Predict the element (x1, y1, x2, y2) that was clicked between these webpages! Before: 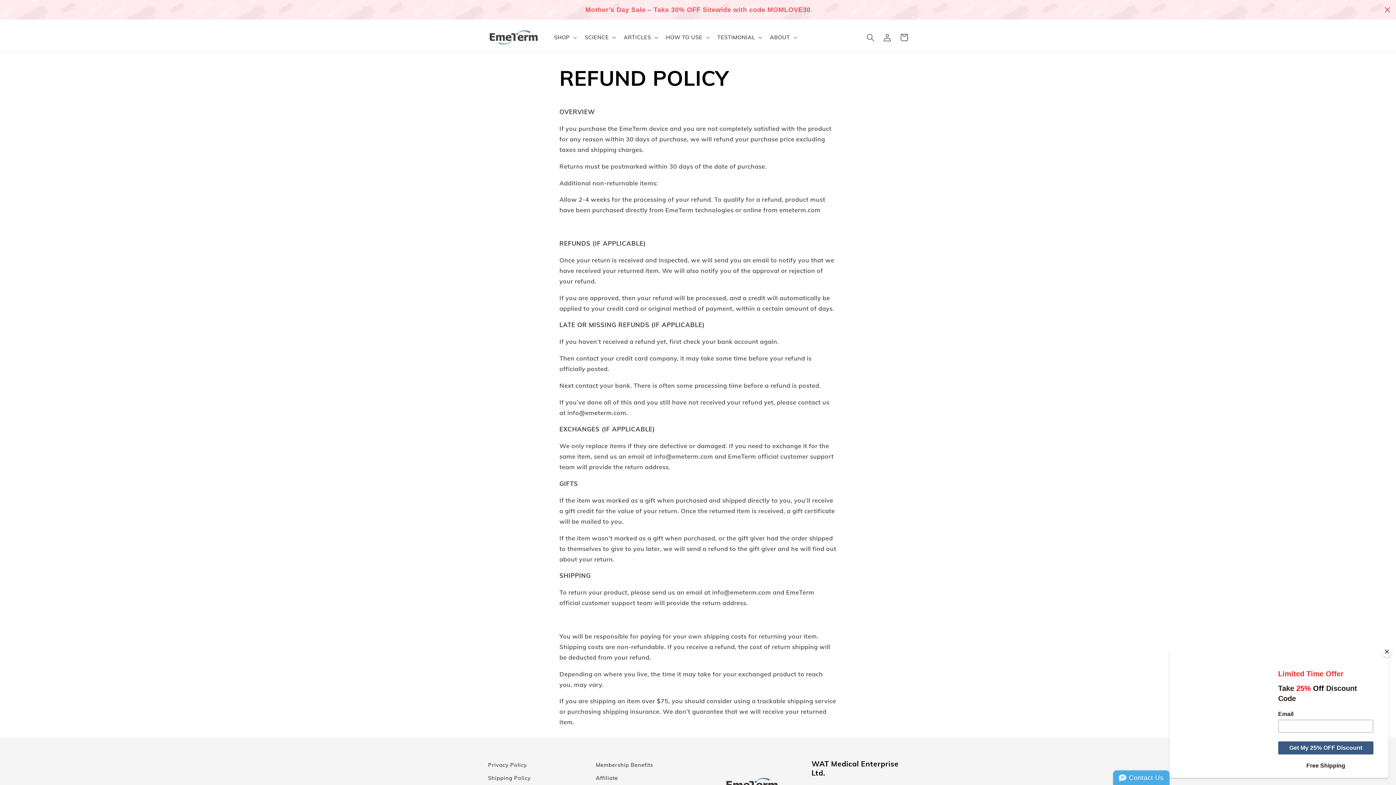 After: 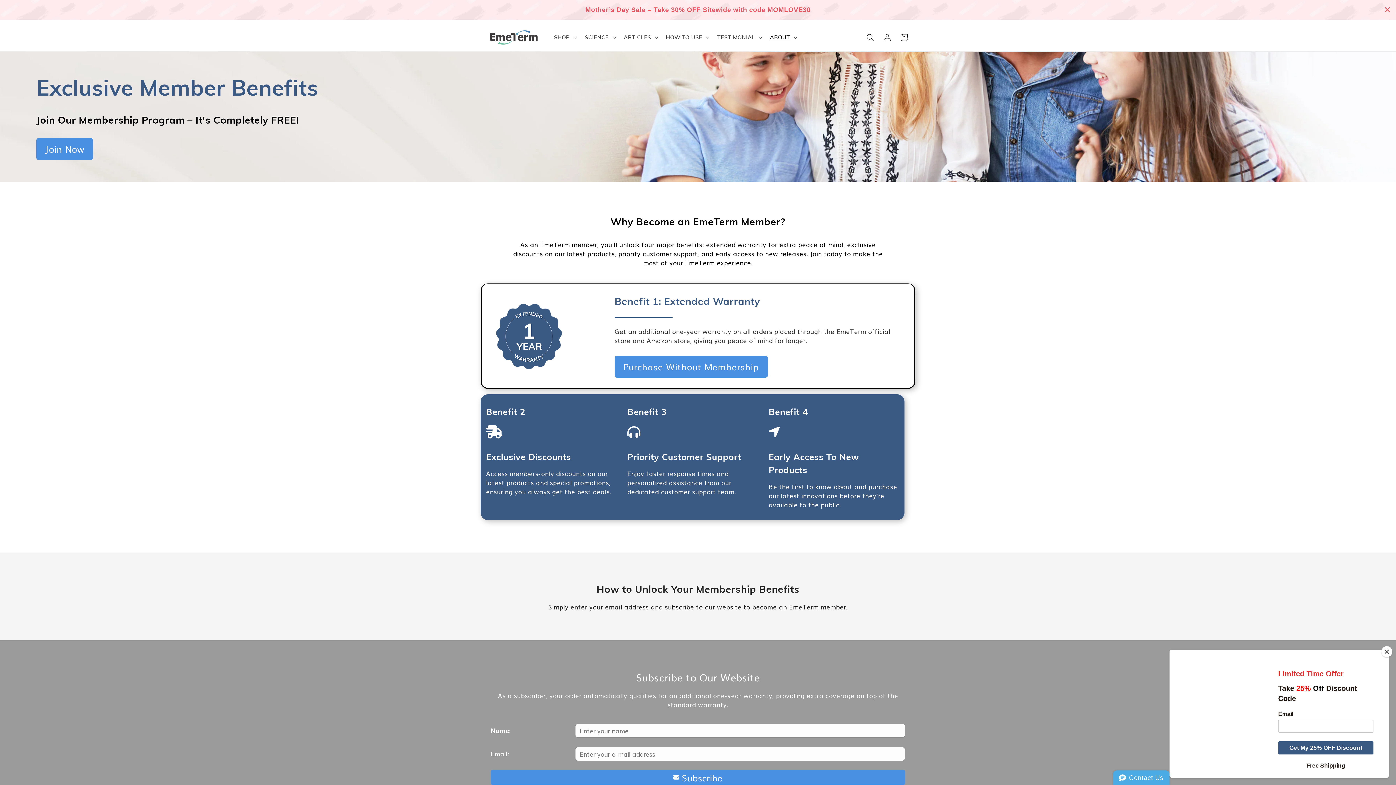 Action: label: Membership Benefits bbox: (596, 760, 653, 771)